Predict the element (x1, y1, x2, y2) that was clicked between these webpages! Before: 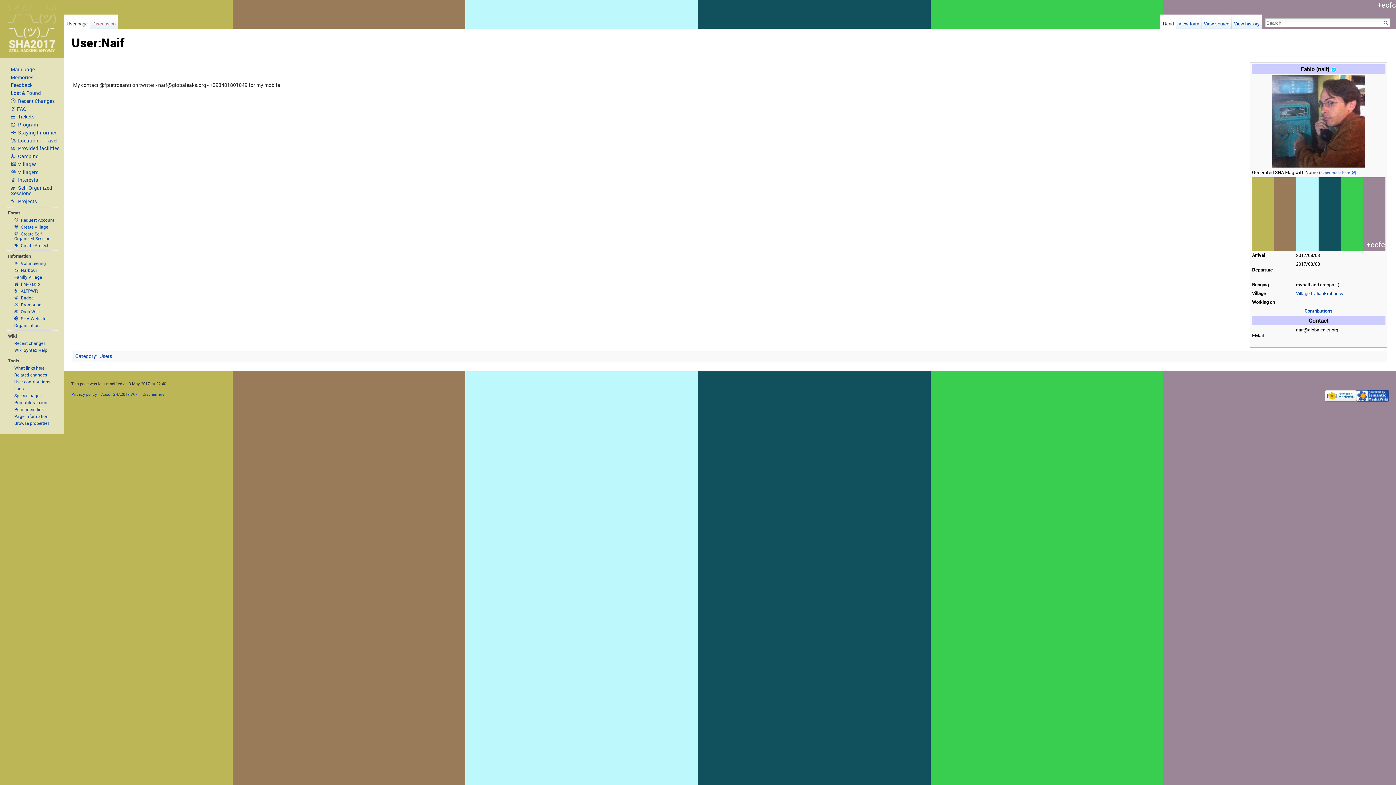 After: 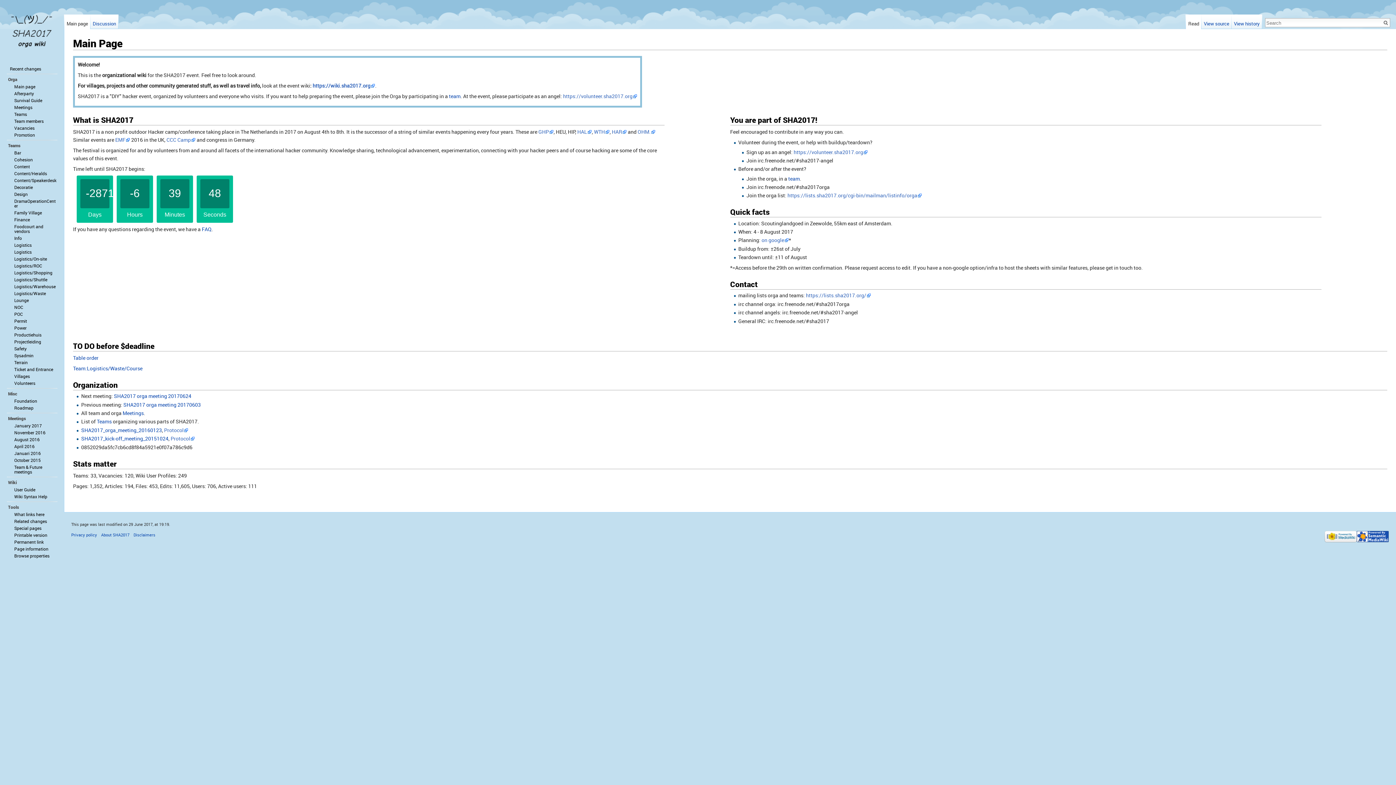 Action: bbox: (14, 308, 39, 314) label: 😻  Orga Wiki